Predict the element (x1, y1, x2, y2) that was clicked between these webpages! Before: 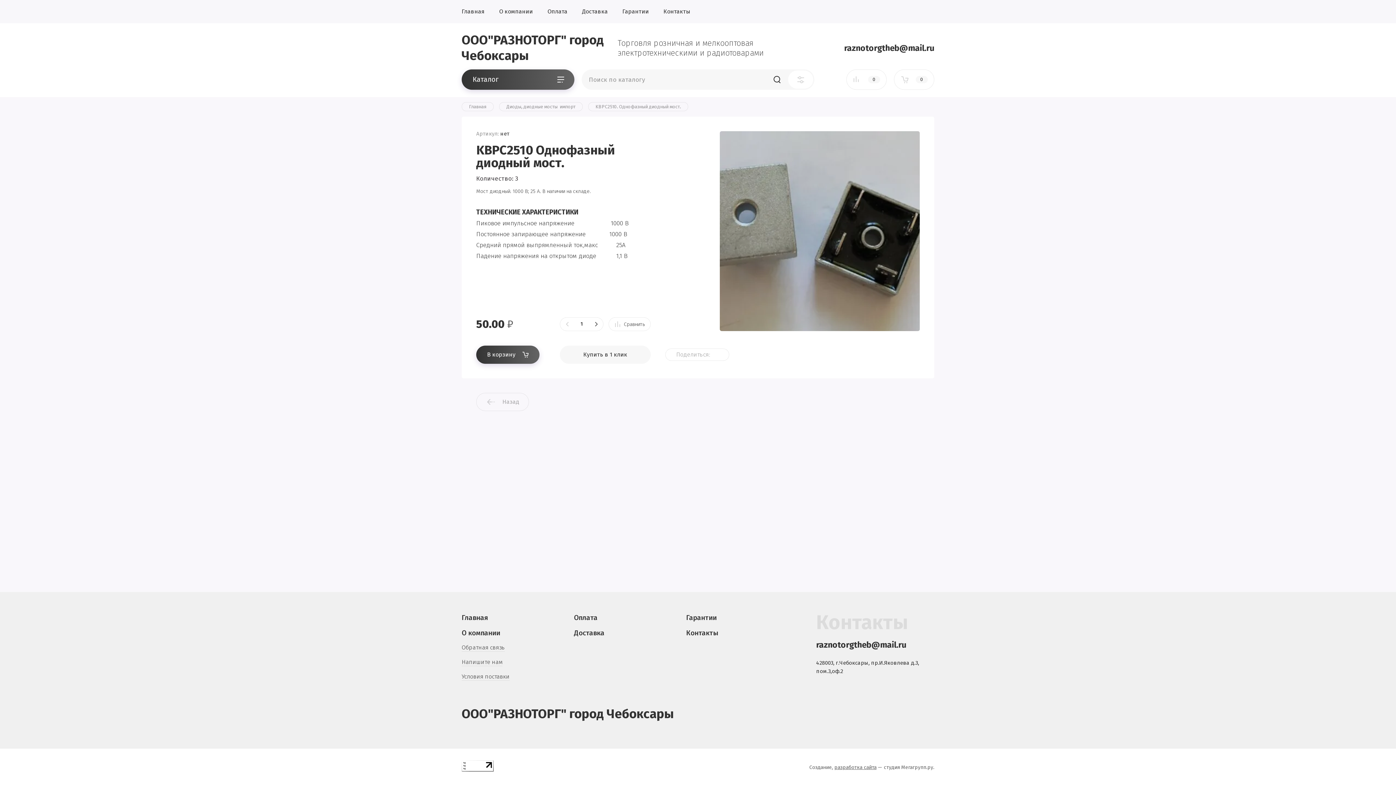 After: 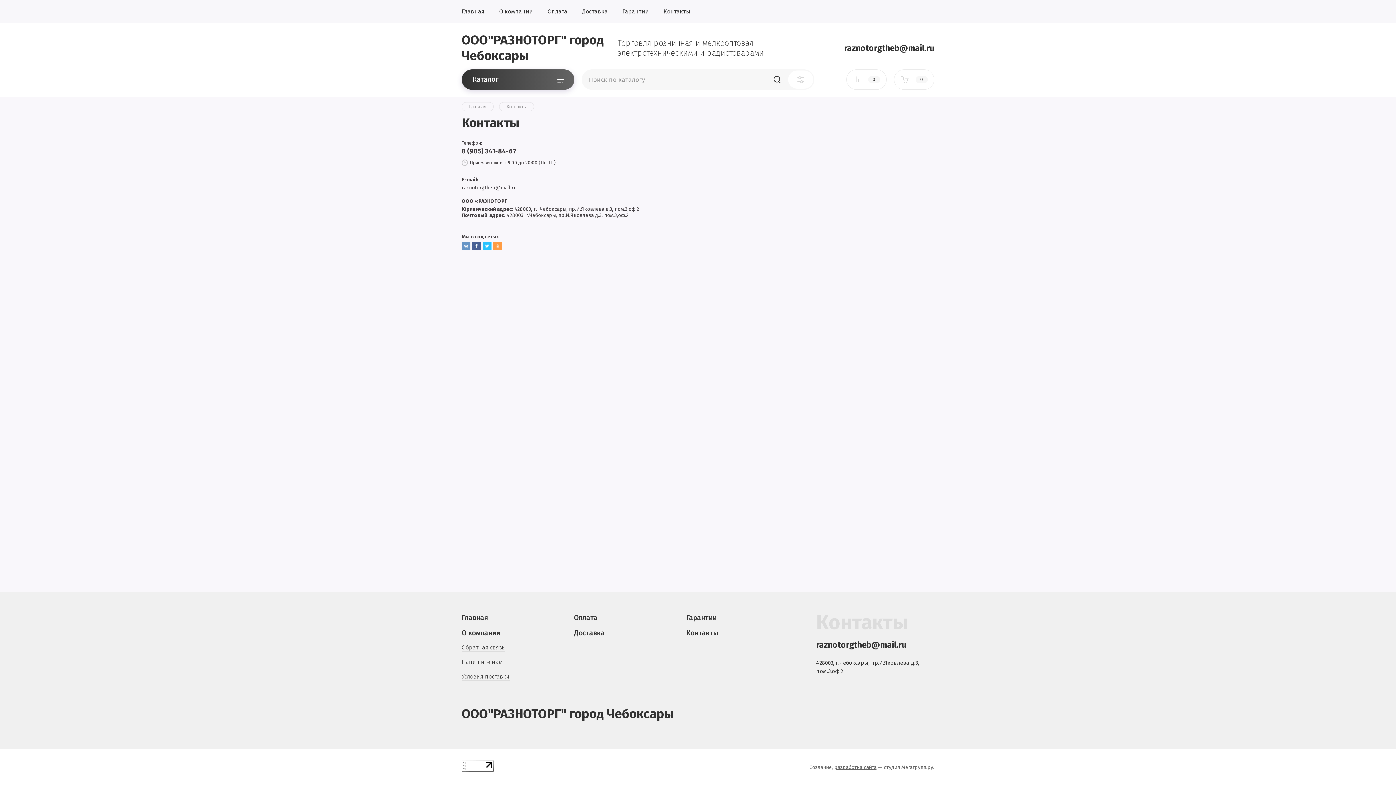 Action: label: Контакты bbox: (656, 0, 697, 23)